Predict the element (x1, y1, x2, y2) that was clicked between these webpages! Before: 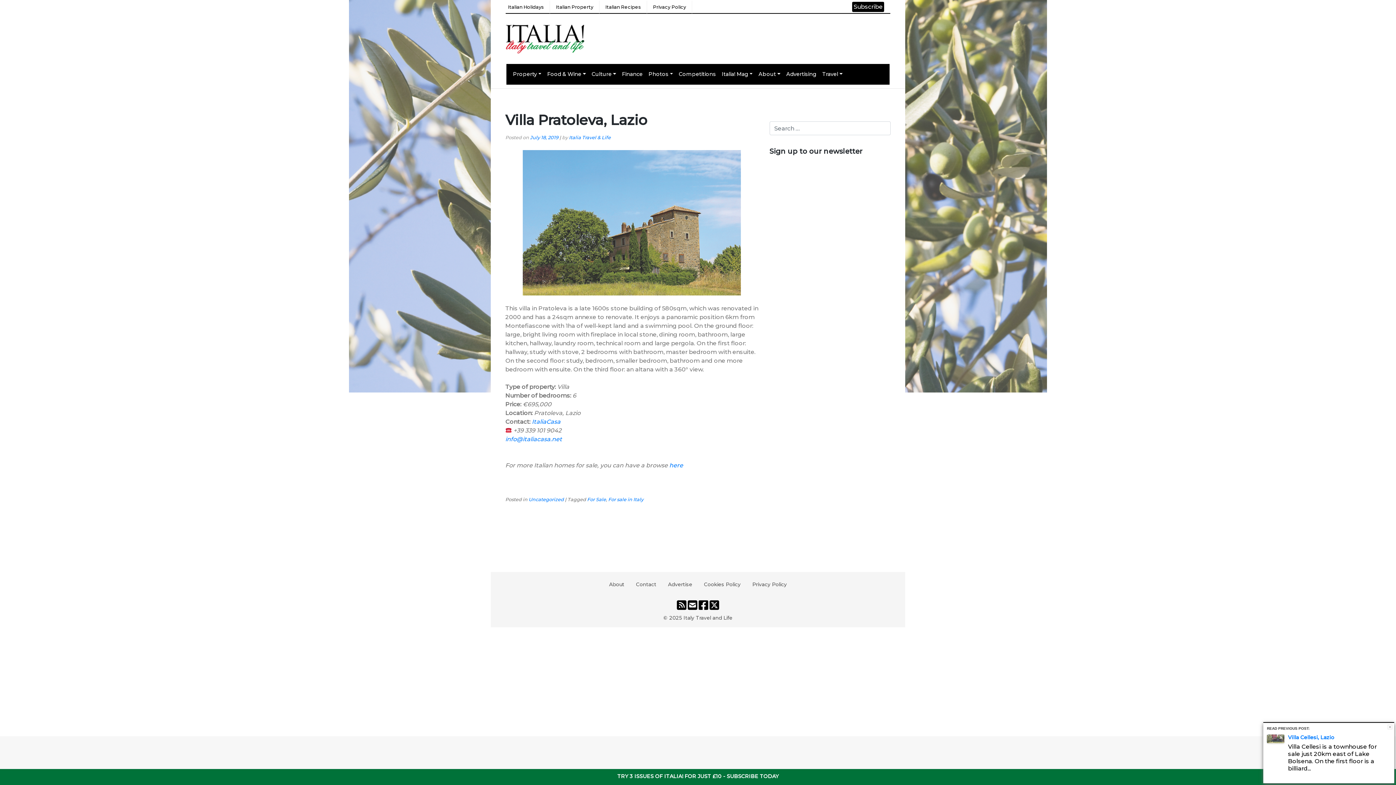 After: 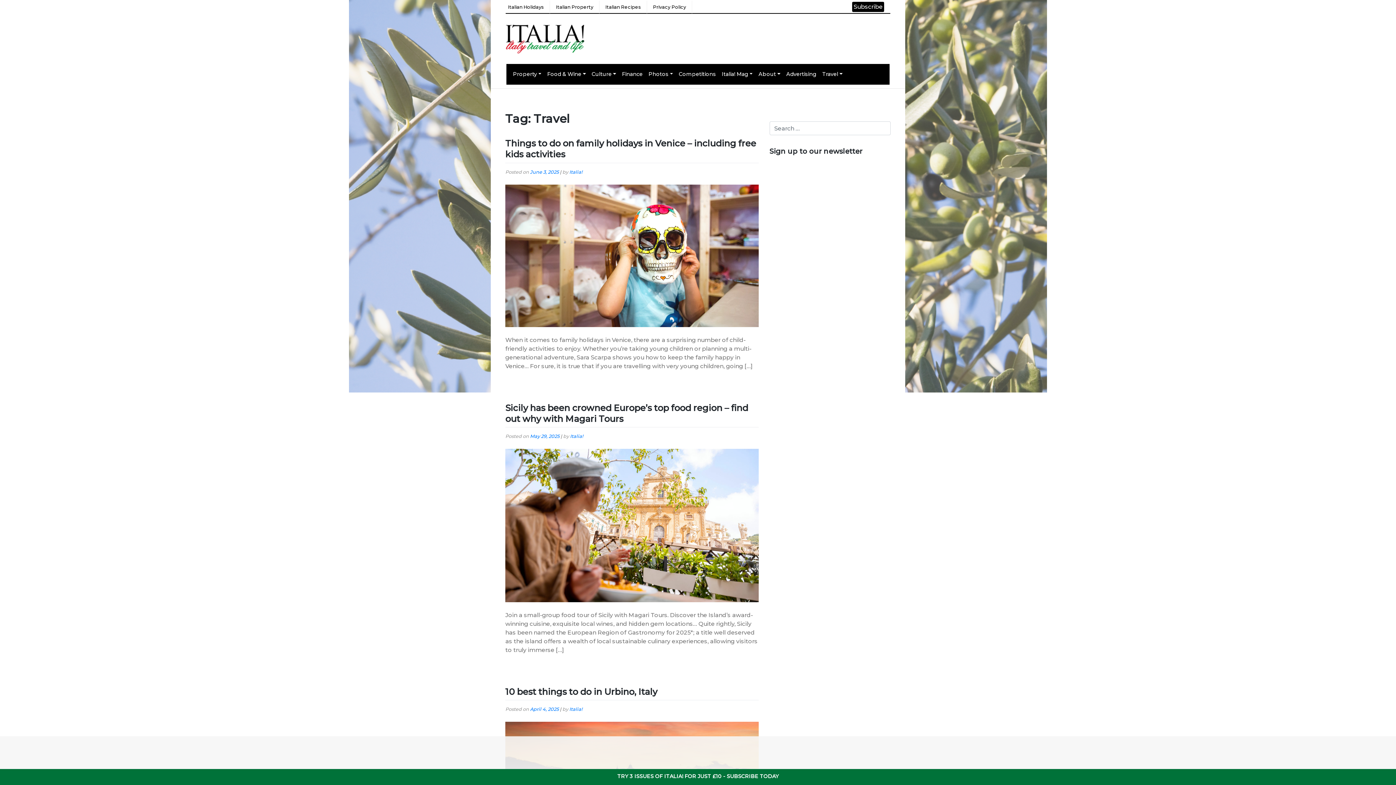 Action: bbox: (819, 67, 845, 80) label: Travel